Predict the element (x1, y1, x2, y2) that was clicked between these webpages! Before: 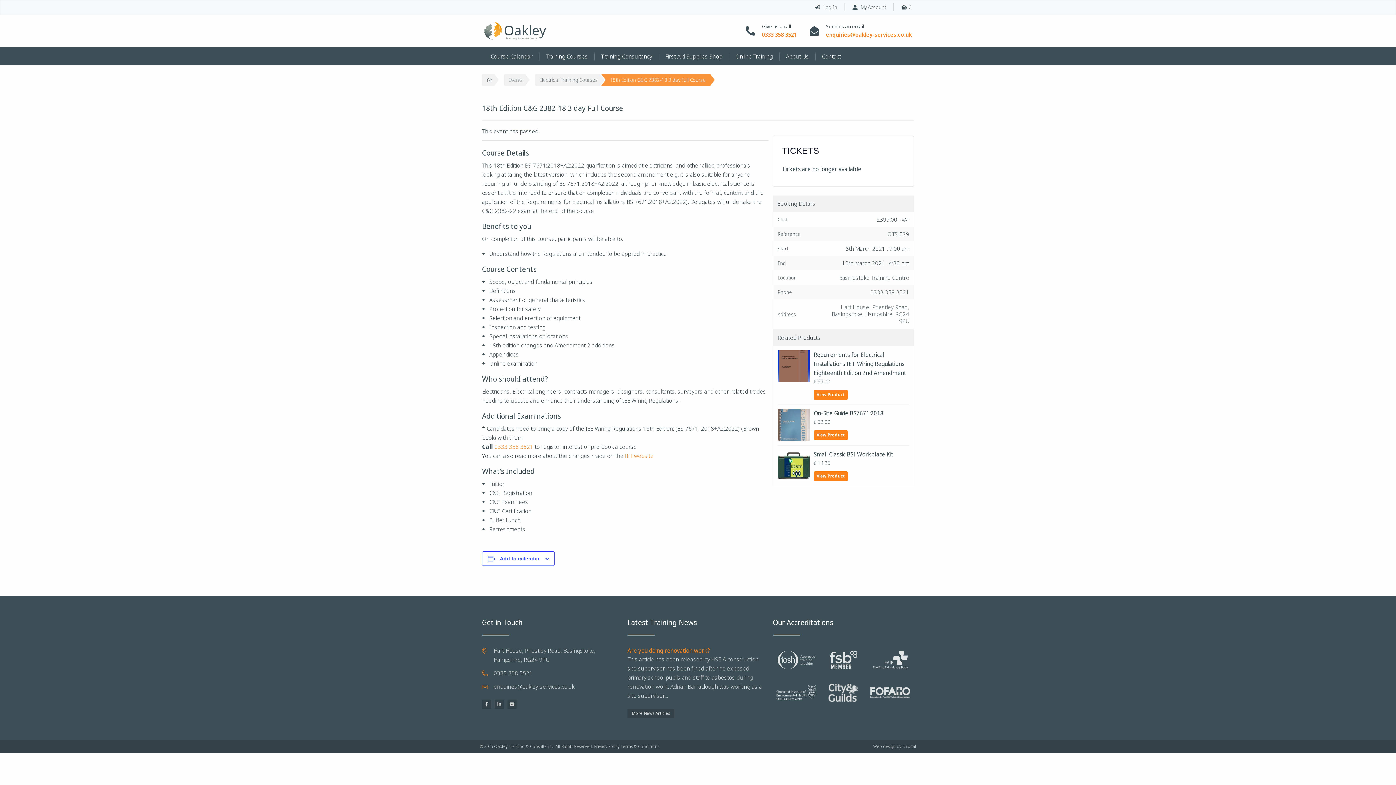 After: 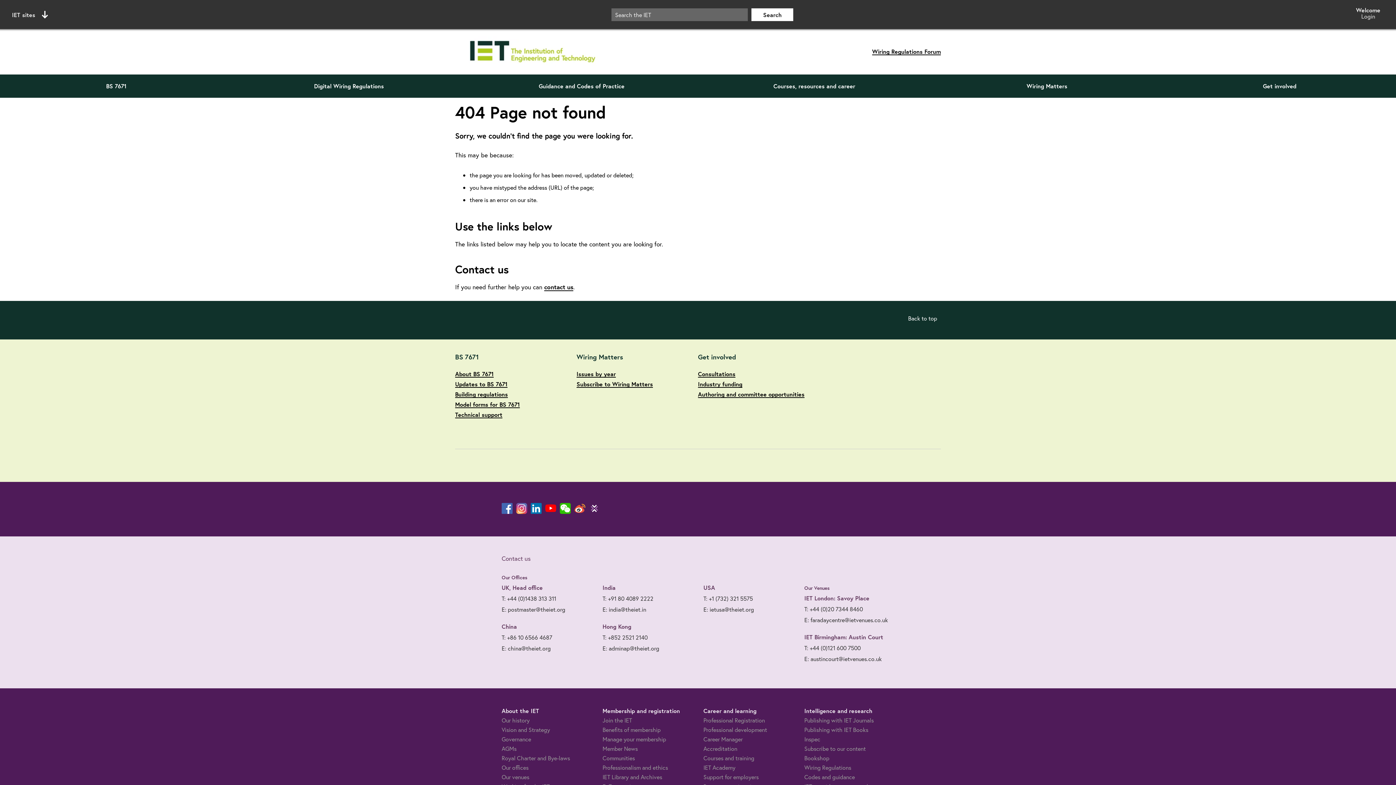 Action: bbox: (625, 451, 653, 460) label: IET website